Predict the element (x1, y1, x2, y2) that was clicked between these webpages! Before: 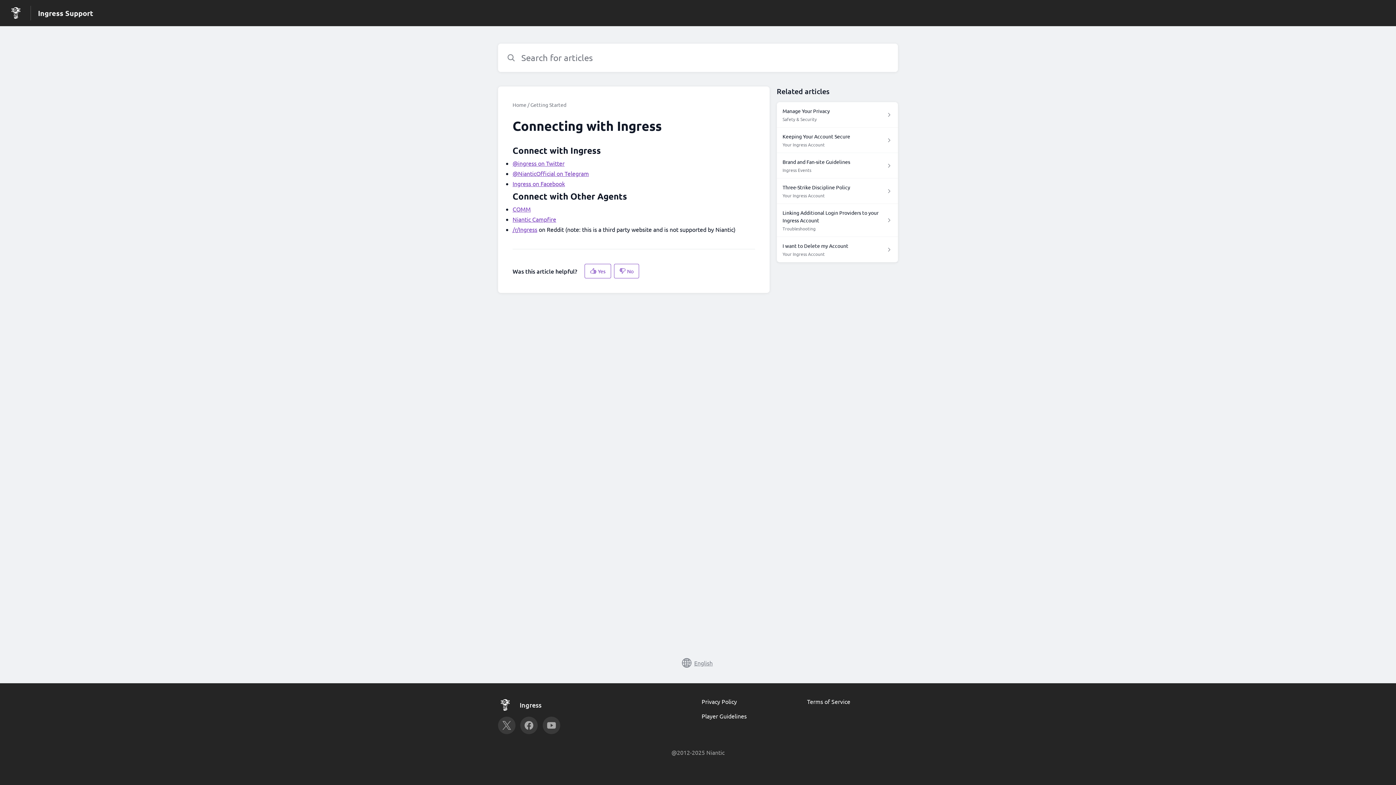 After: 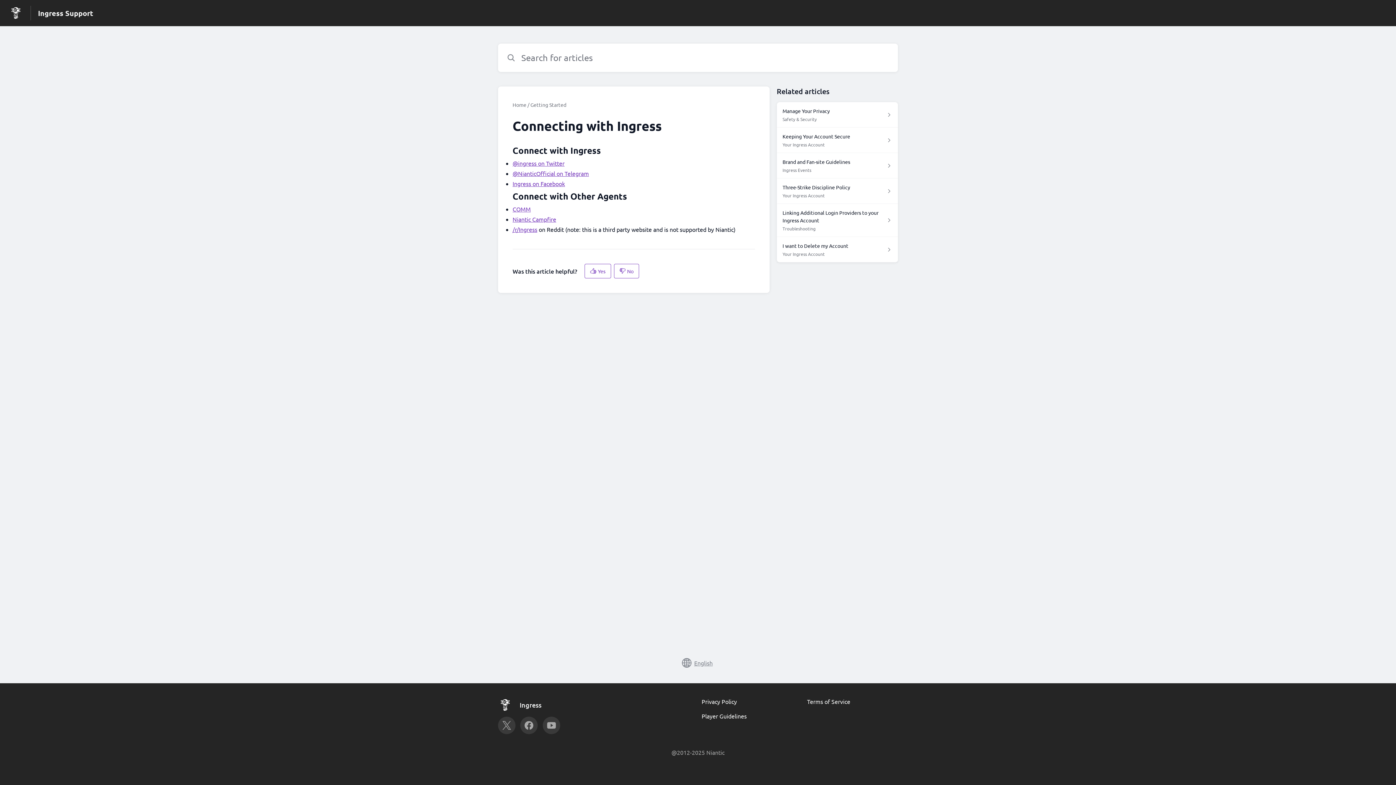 Action: bbox: (512, 214, 556, 224) label: Niantic Campfire